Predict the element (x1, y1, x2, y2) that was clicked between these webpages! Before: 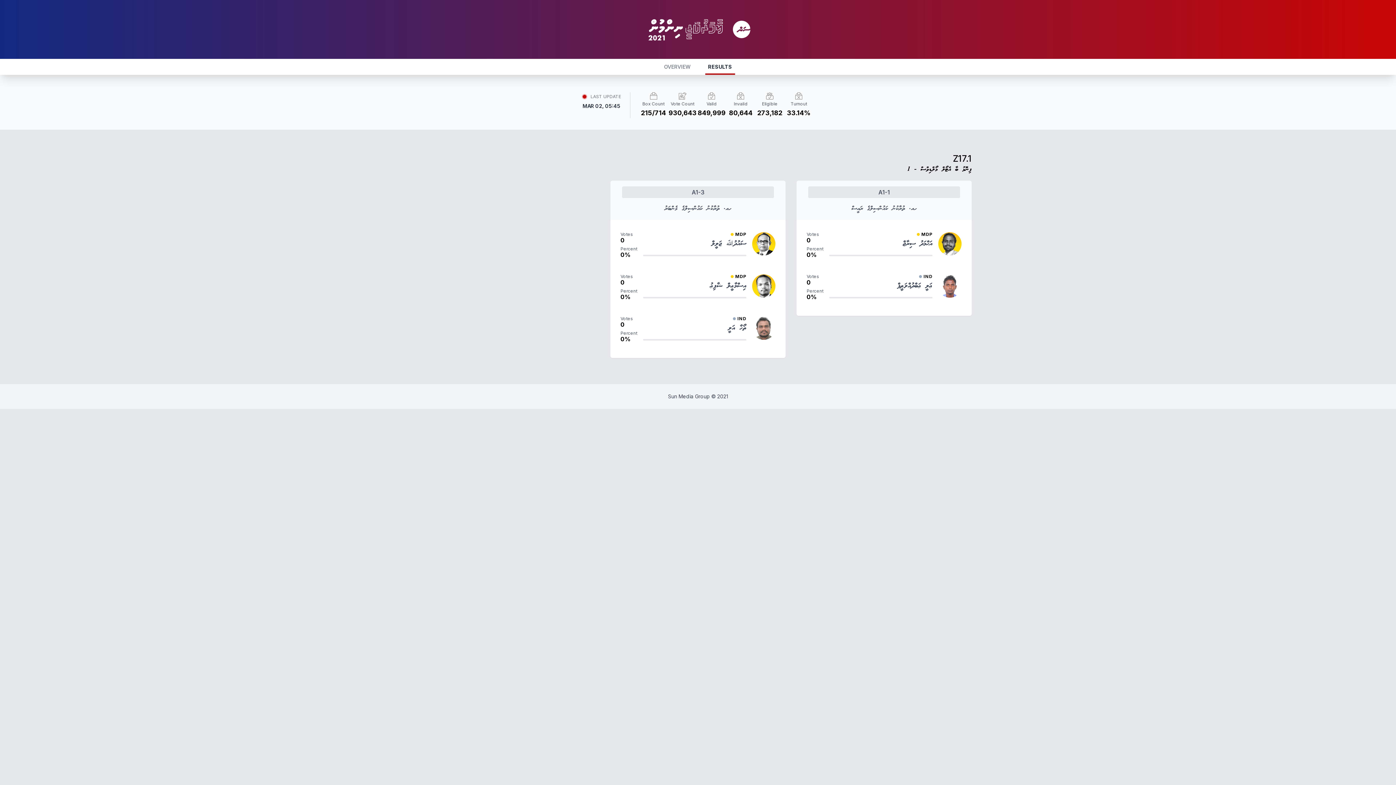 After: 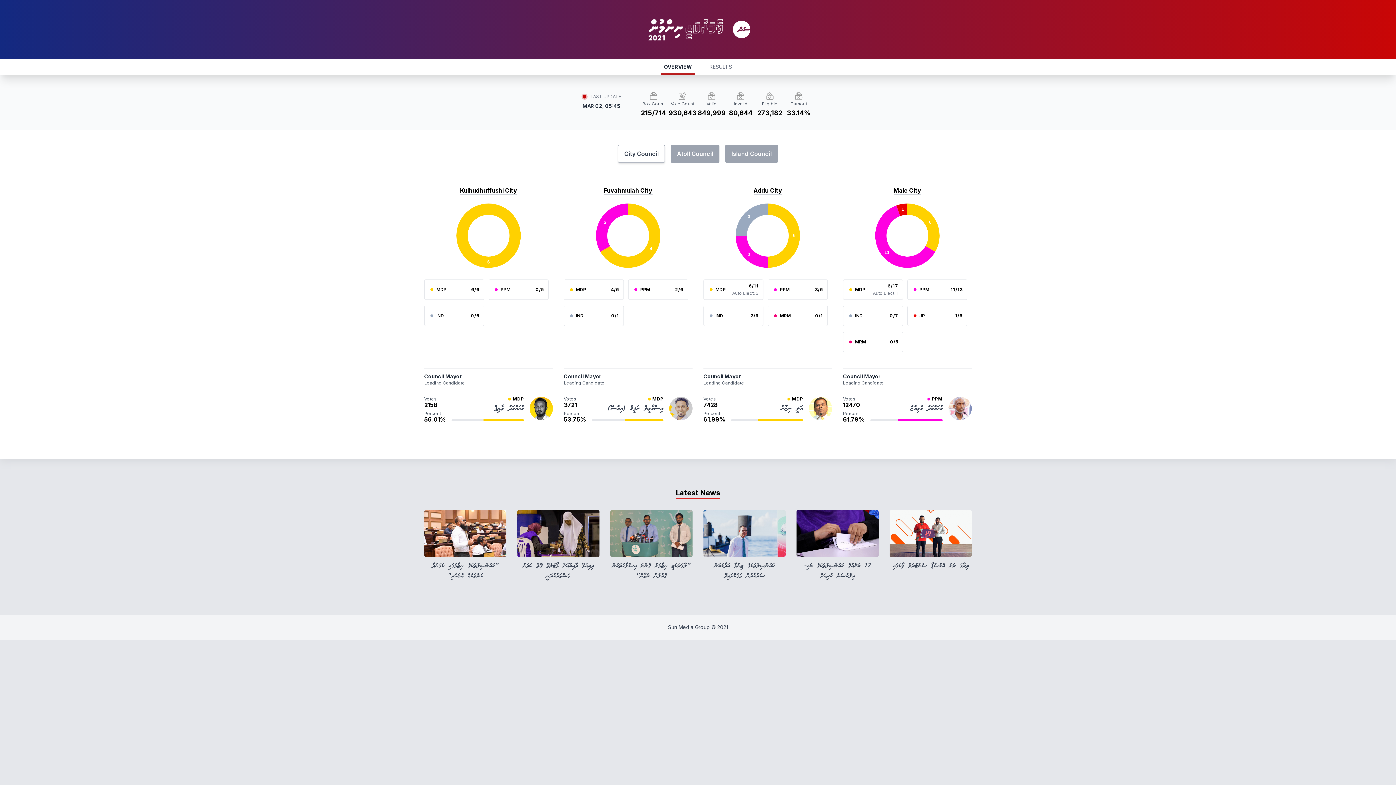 Action: bbox: (645, 14, 725, 44)